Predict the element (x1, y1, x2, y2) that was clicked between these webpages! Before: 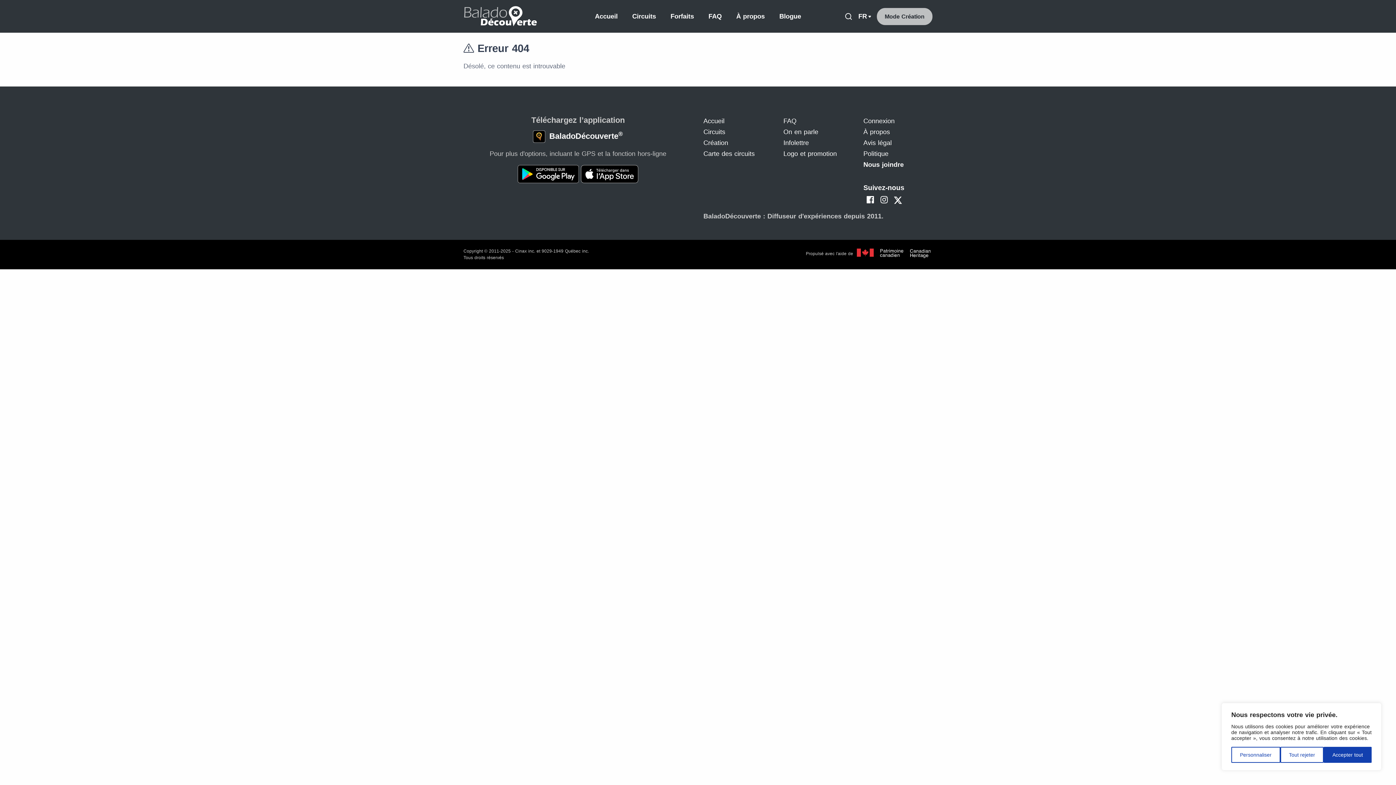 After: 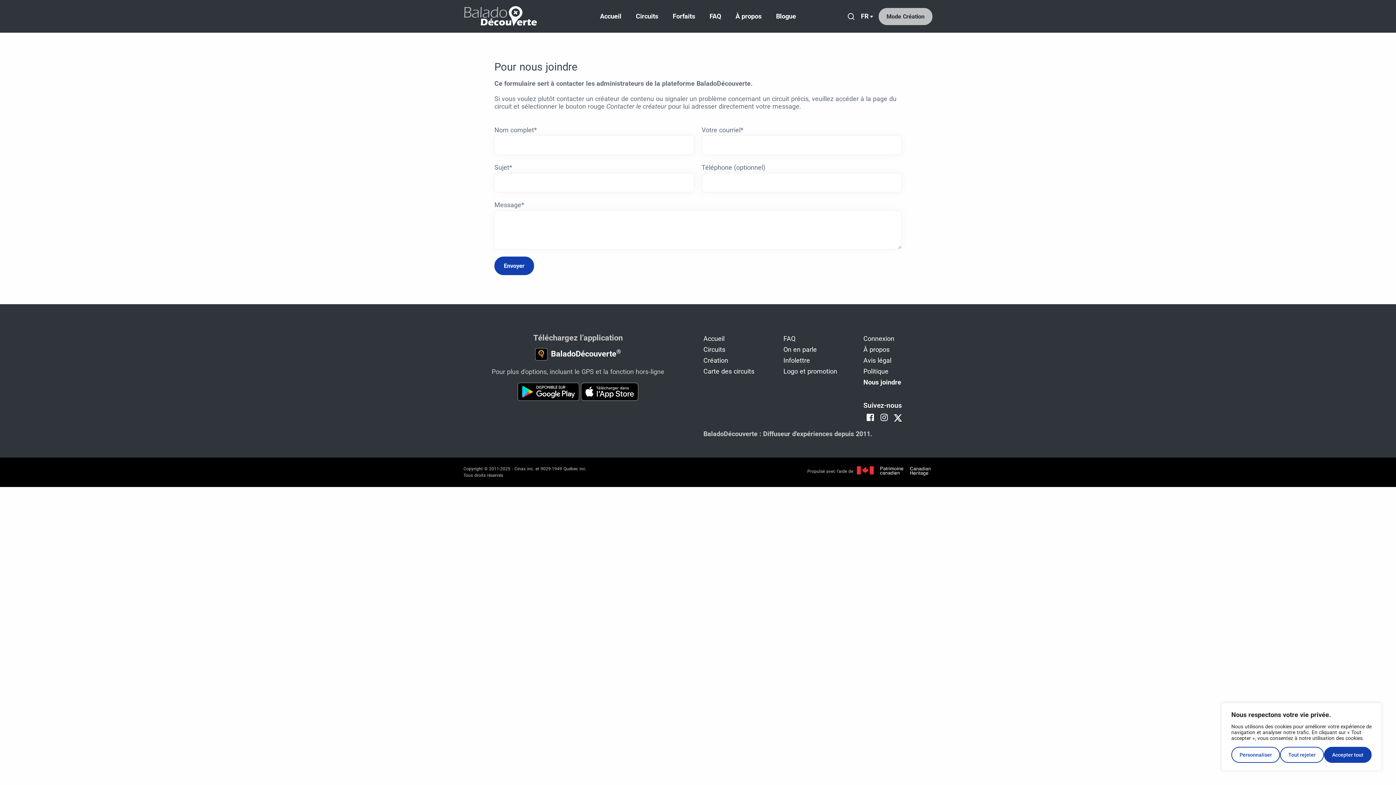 Action: label: Nous joindre bbox: (863, 161, 904, 168)